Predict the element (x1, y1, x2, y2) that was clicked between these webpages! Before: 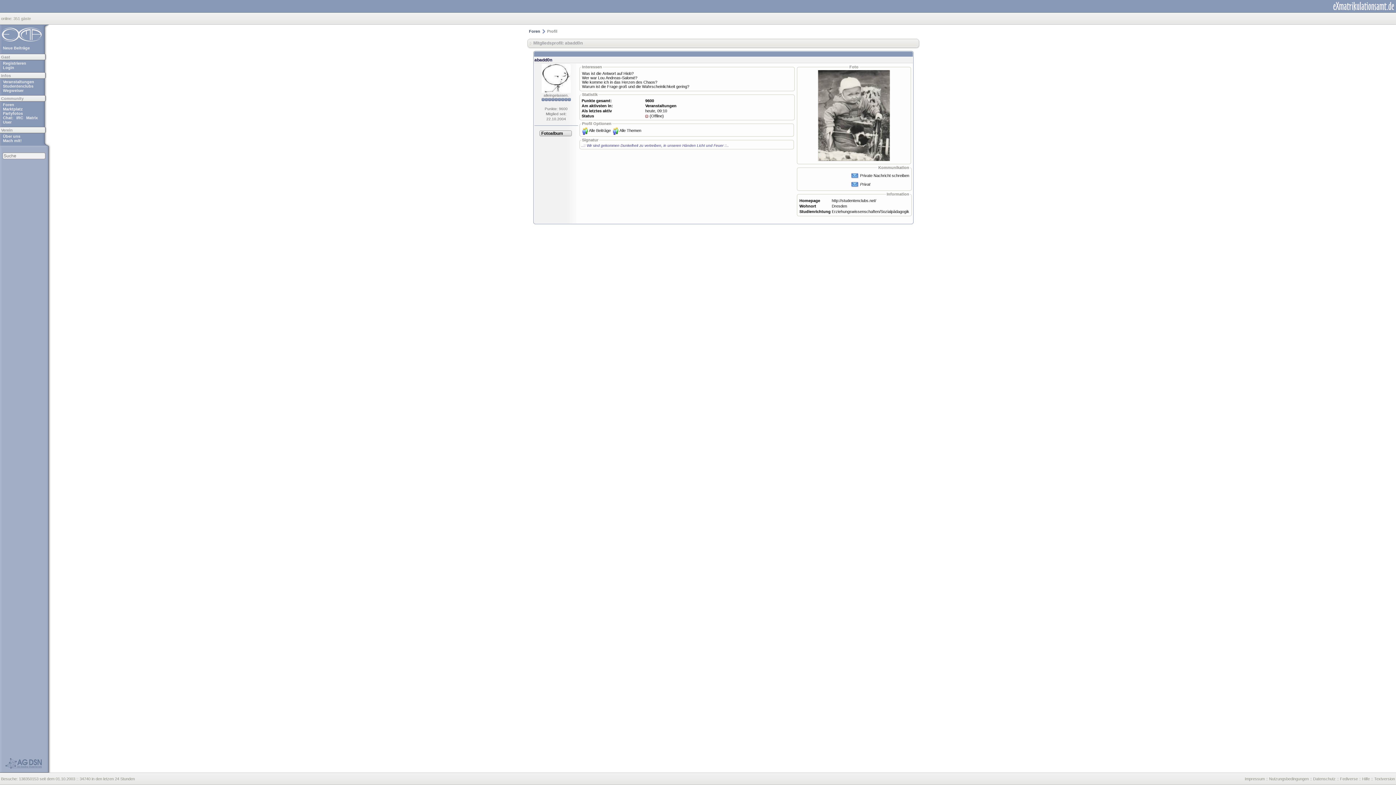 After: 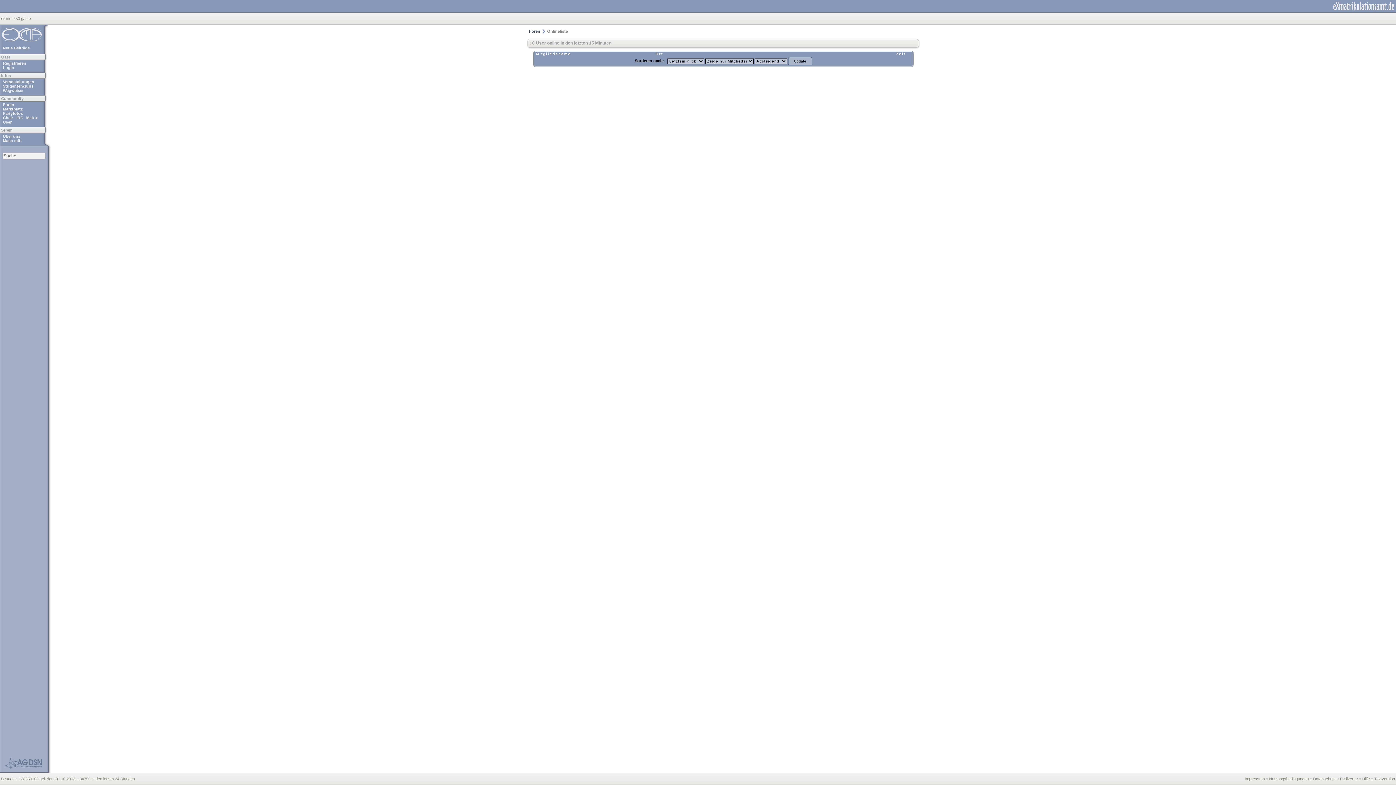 Action: bbox: (1, 16, 13, 20) label: online: 